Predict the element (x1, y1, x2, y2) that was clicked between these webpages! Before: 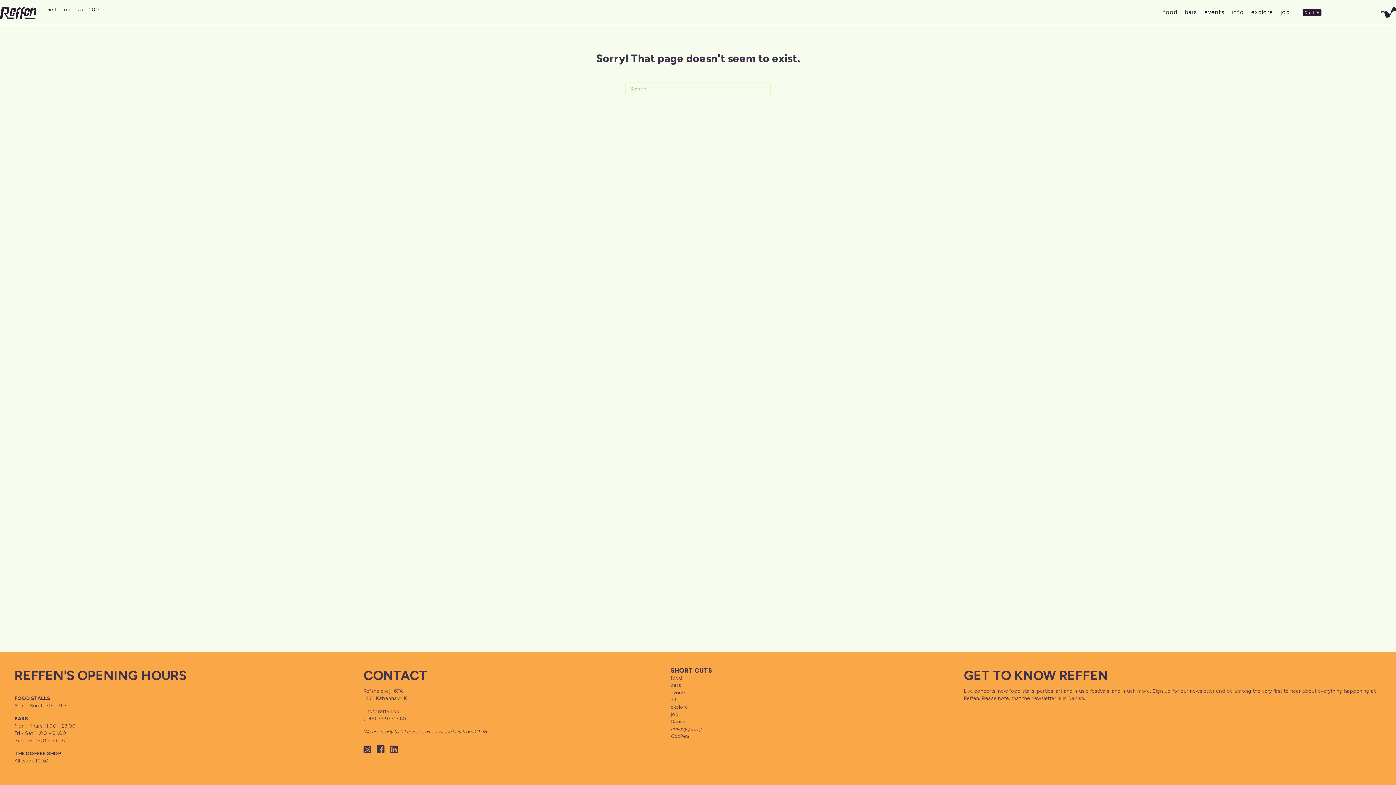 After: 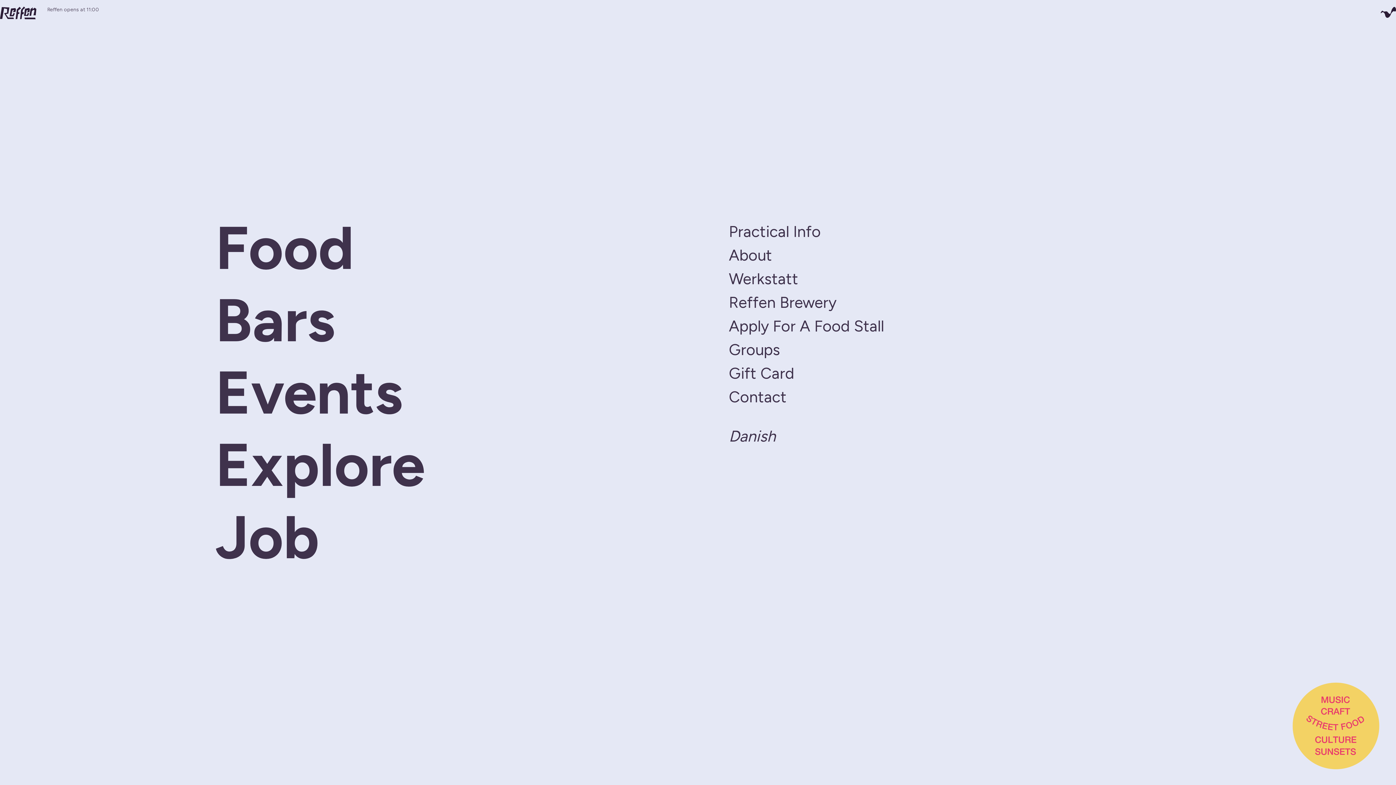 Action: label: info bbox: (1230, 9, 1246, 15)